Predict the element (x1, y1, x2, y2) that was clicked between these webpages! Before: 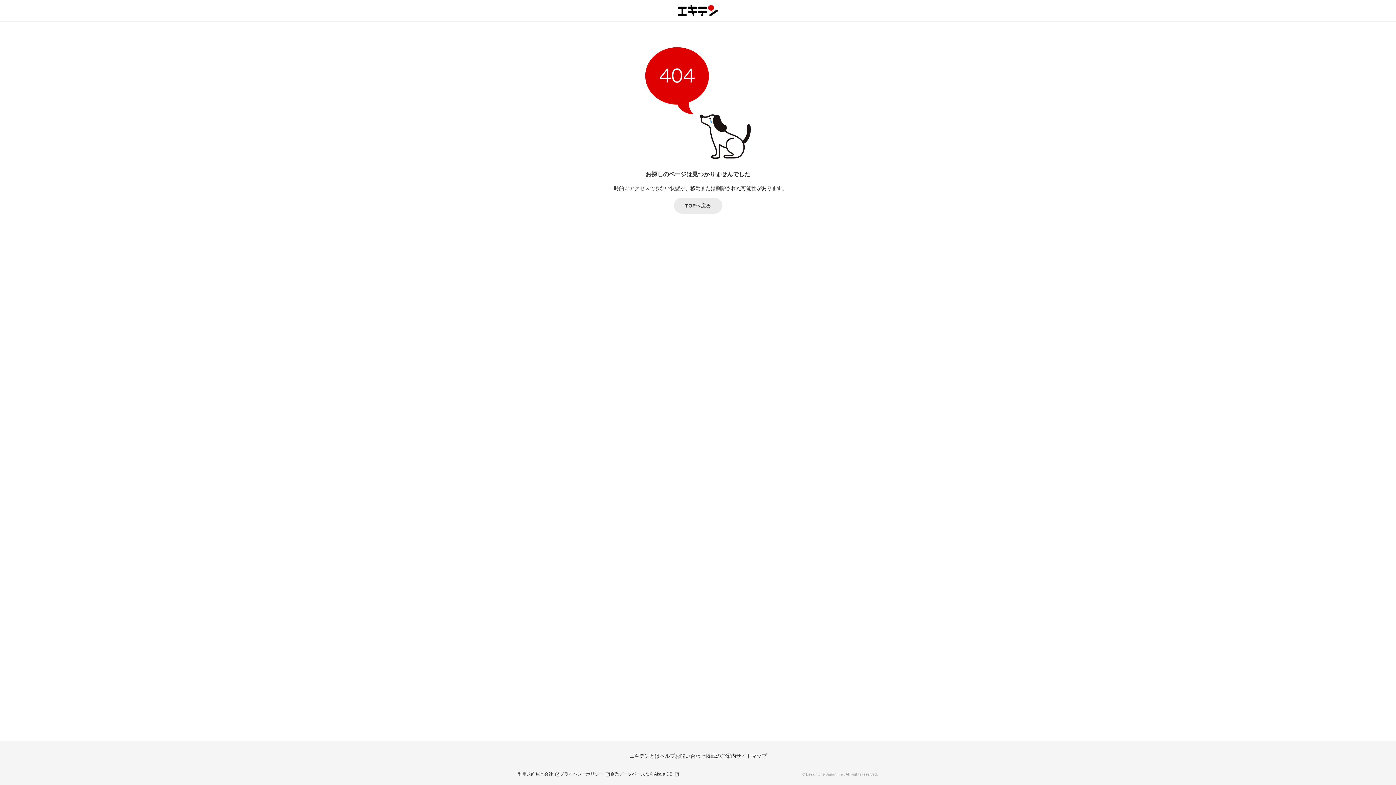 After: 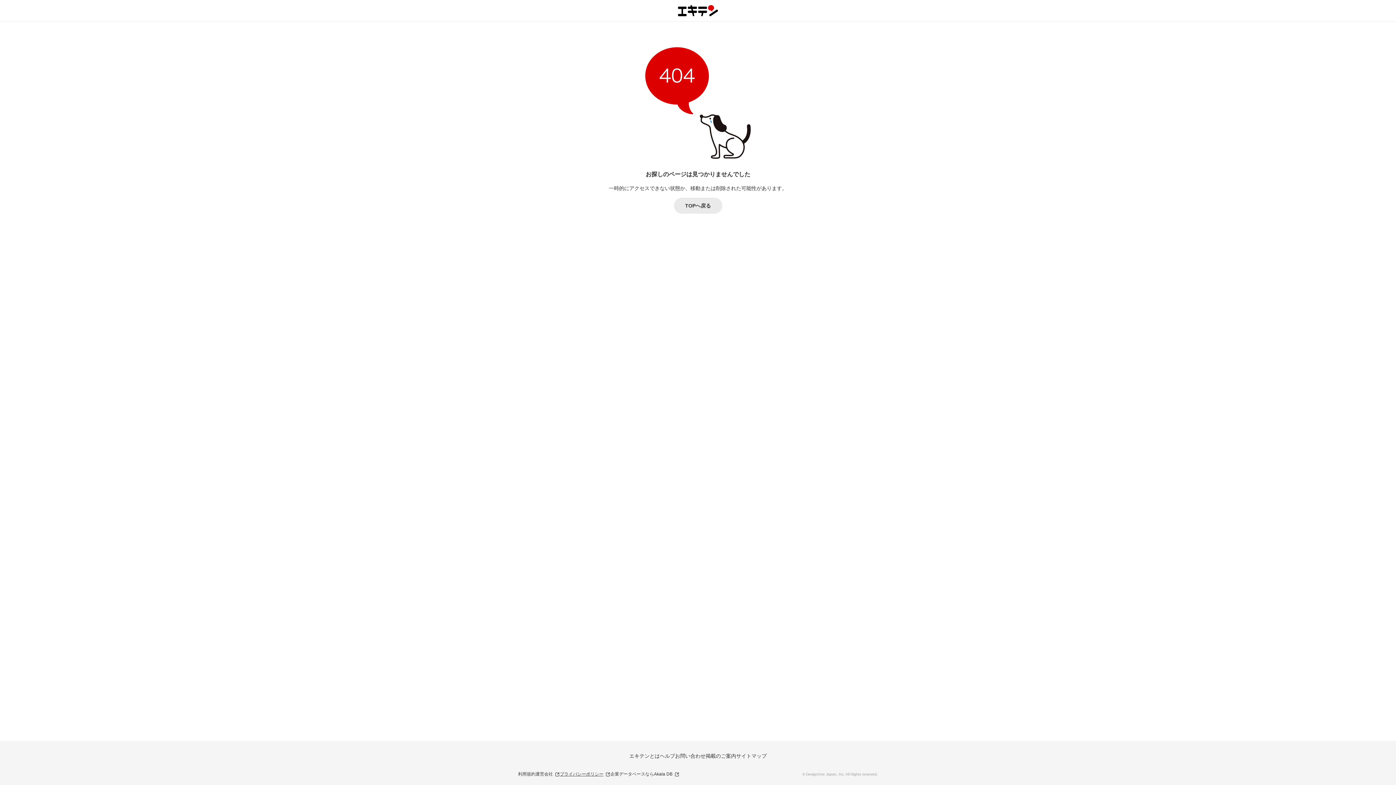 Action: bbox: (560, 771, 610, 778) label: プライバシーポリシー